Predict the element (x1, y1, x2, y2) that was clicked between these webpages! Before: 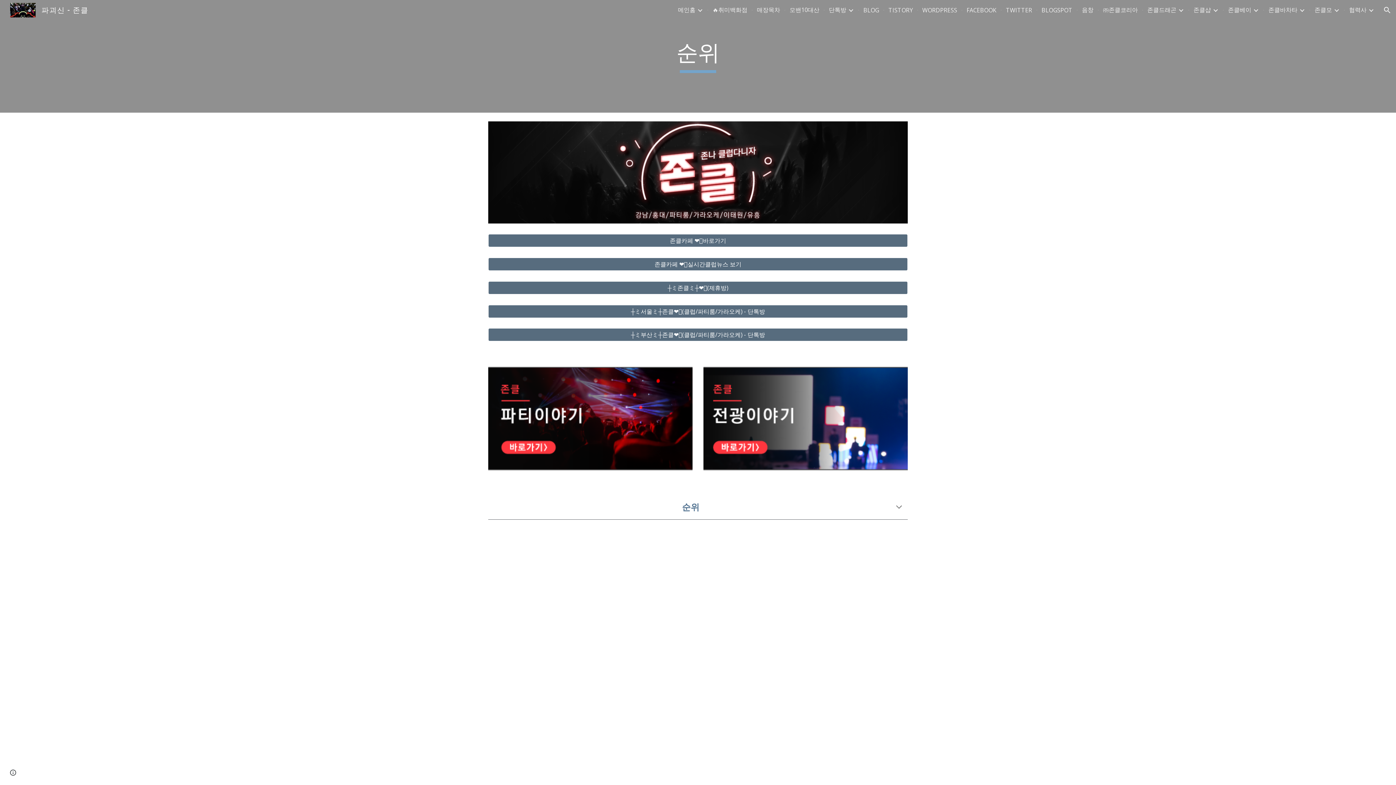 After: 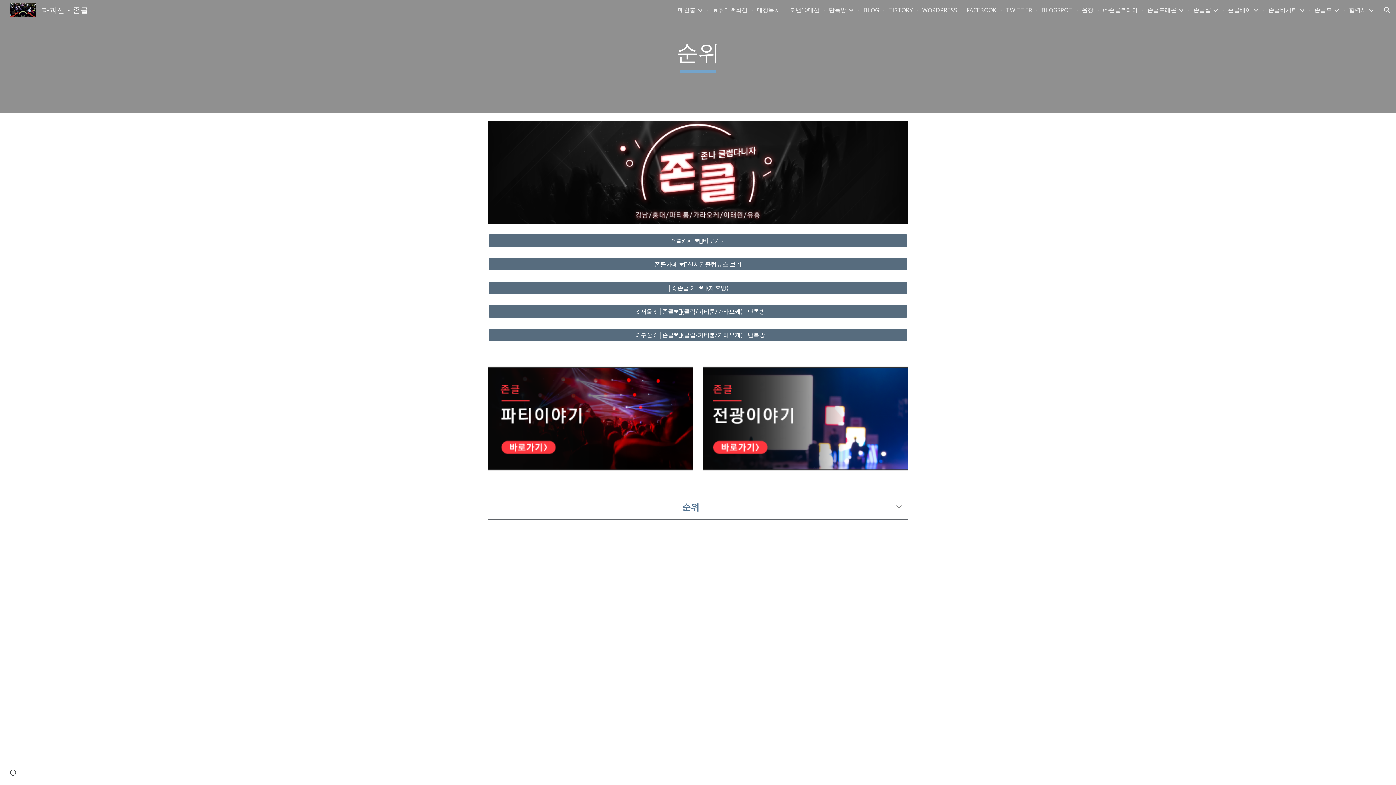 Action: bbox: (488, 121, 908, 223)